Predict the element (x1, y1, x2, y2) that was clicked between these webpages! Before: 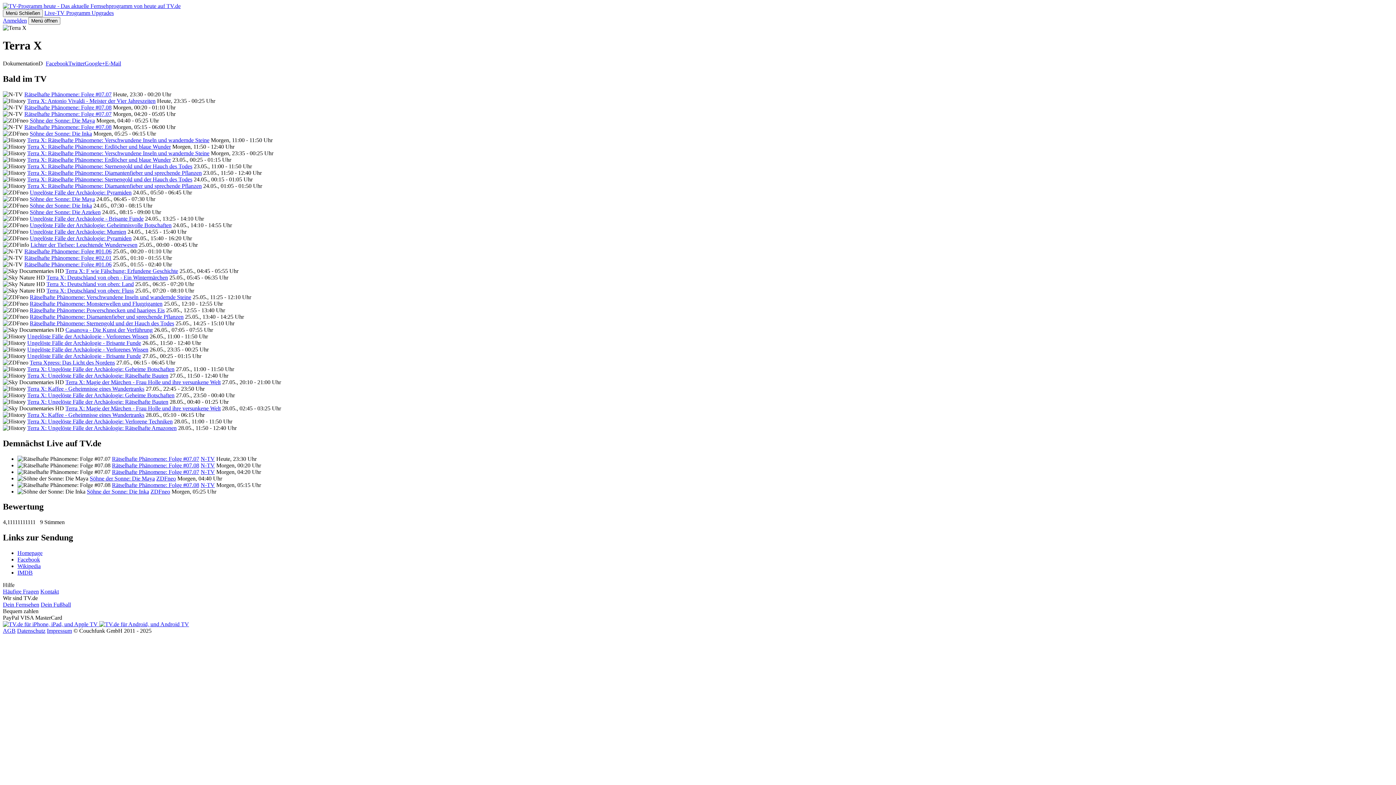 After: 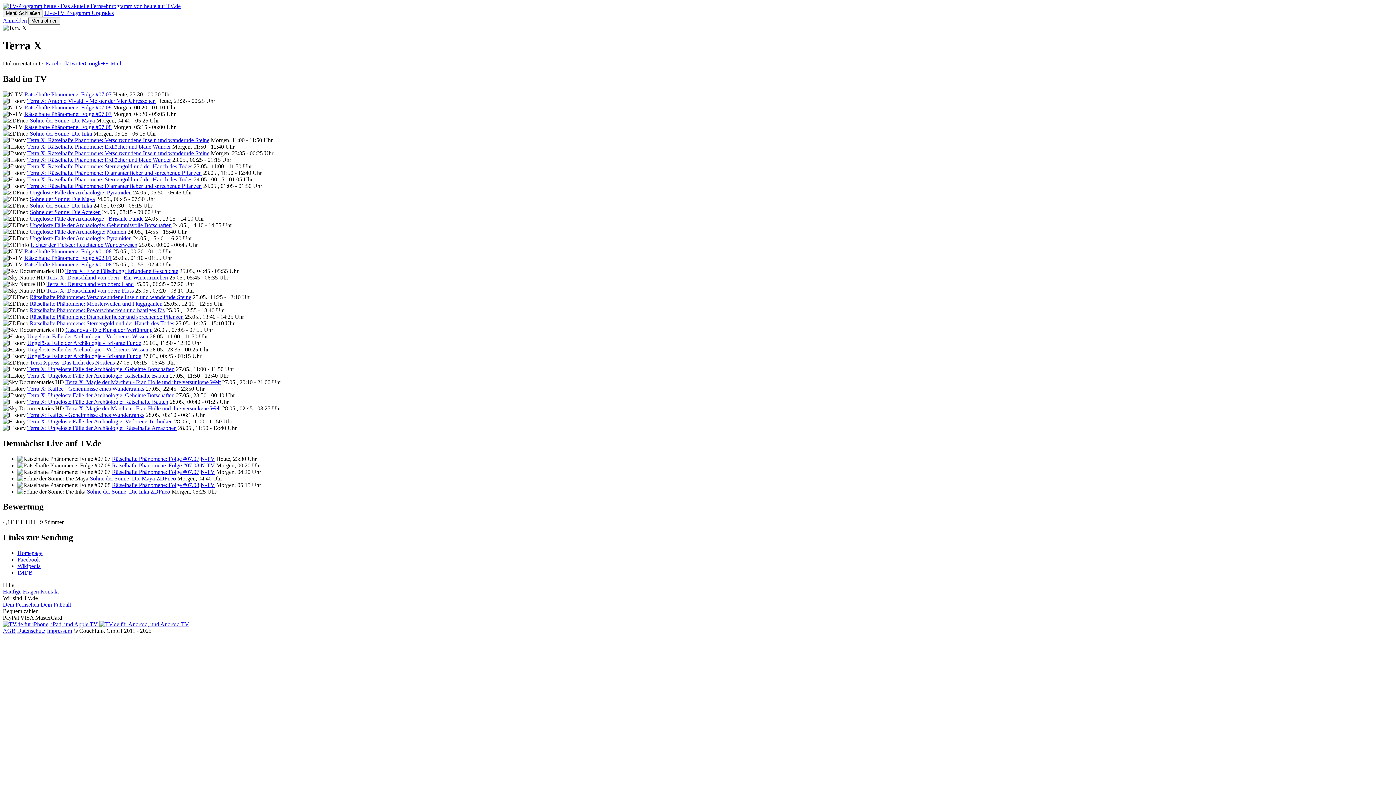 Action: bbox: (84, 60, 105, 66) label: Google+